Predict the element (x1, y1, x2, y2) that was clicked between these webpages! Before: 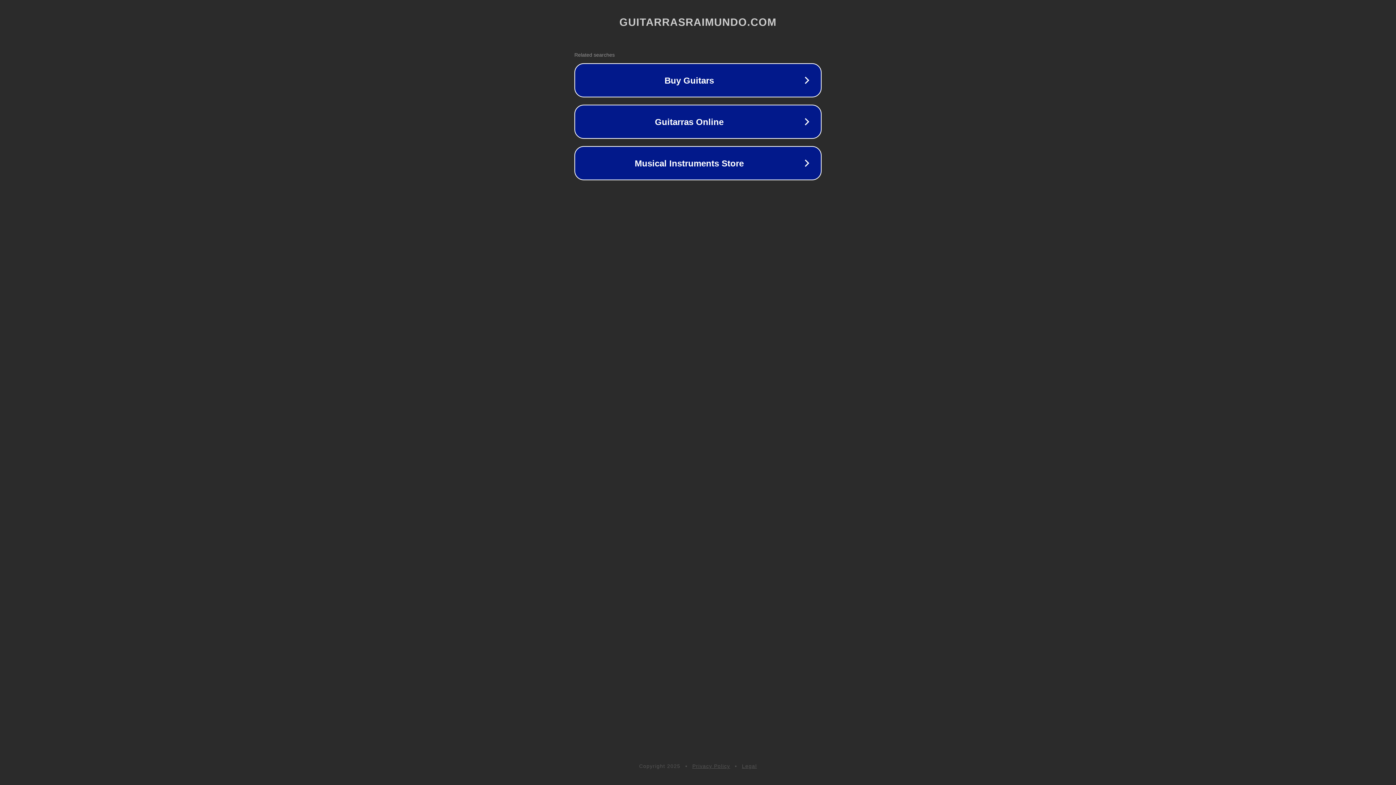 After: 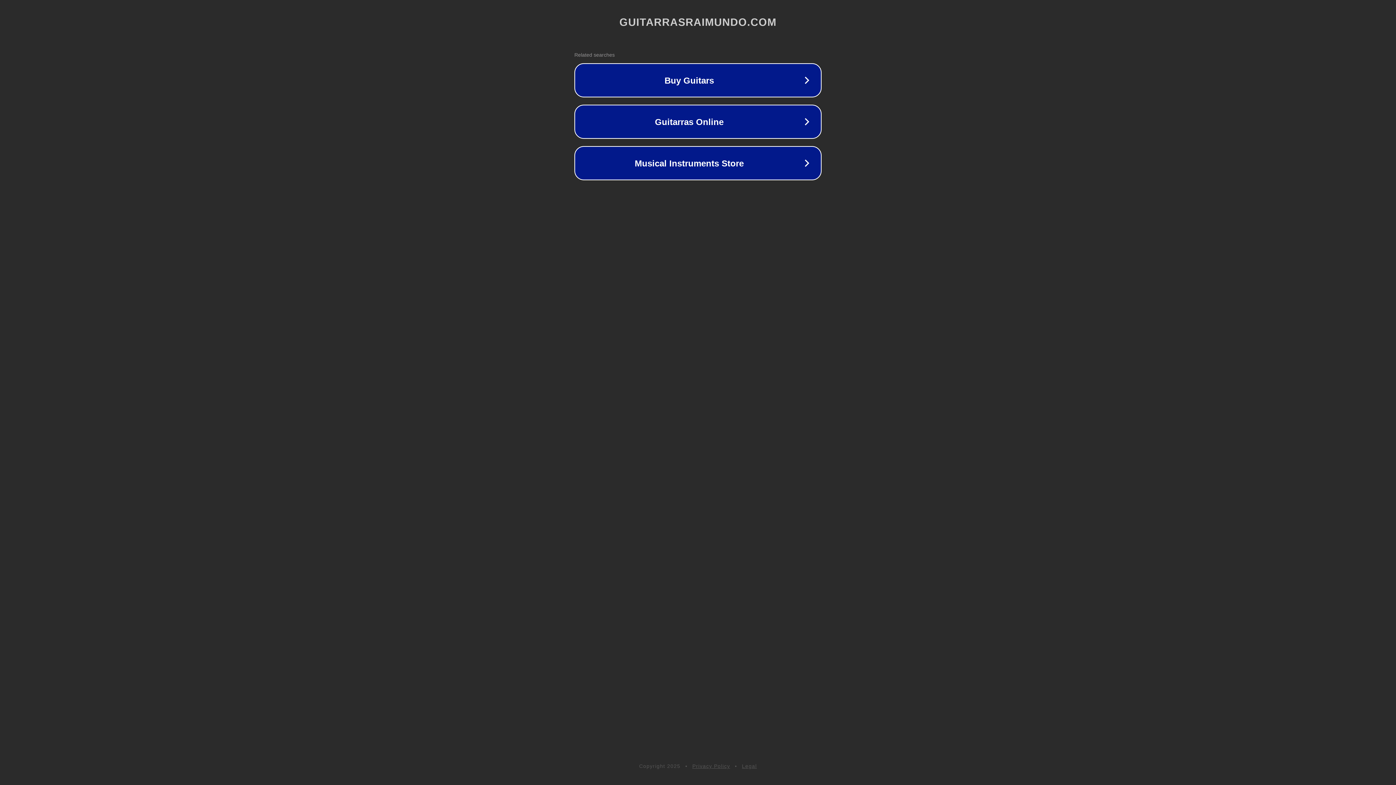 Action: bbox: (692, 763, 730, 769) label: Privacy Policy